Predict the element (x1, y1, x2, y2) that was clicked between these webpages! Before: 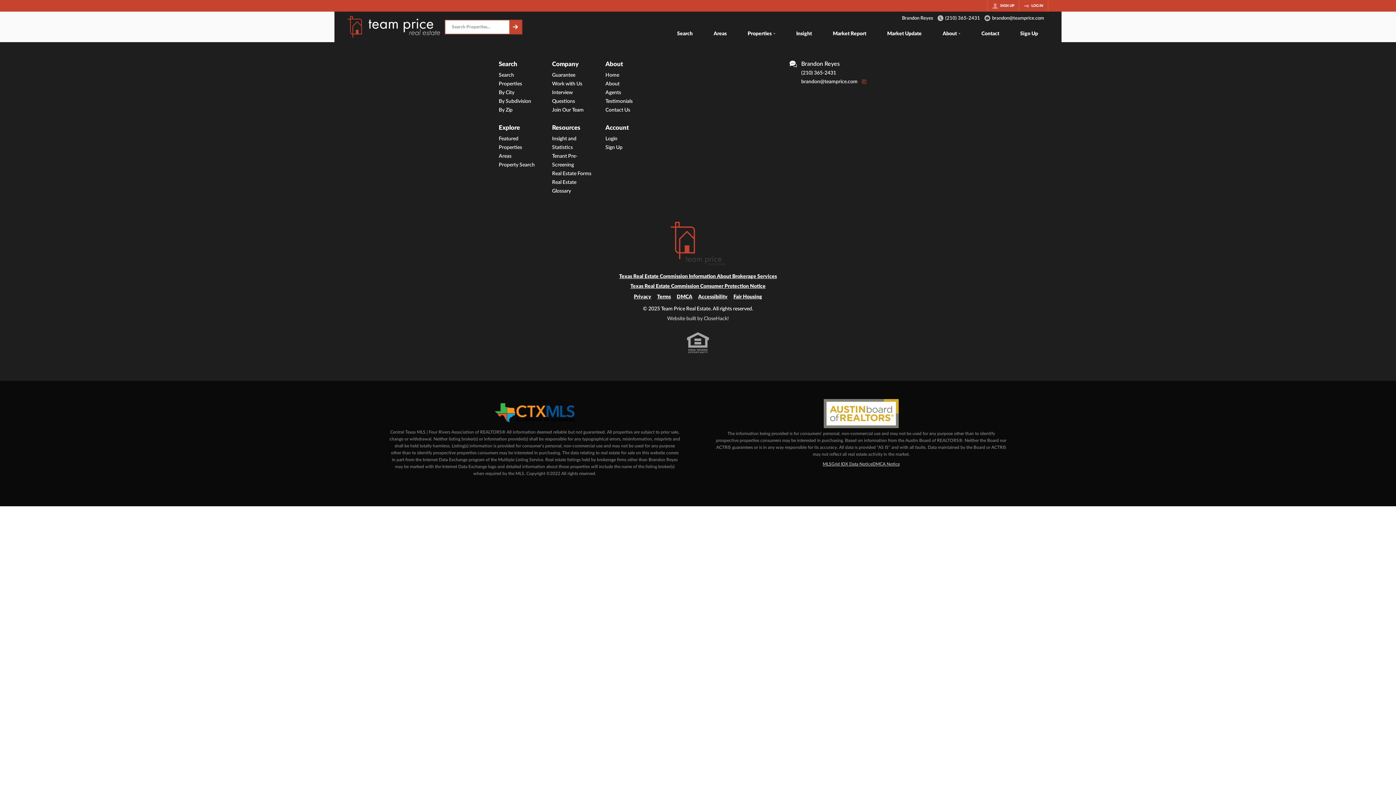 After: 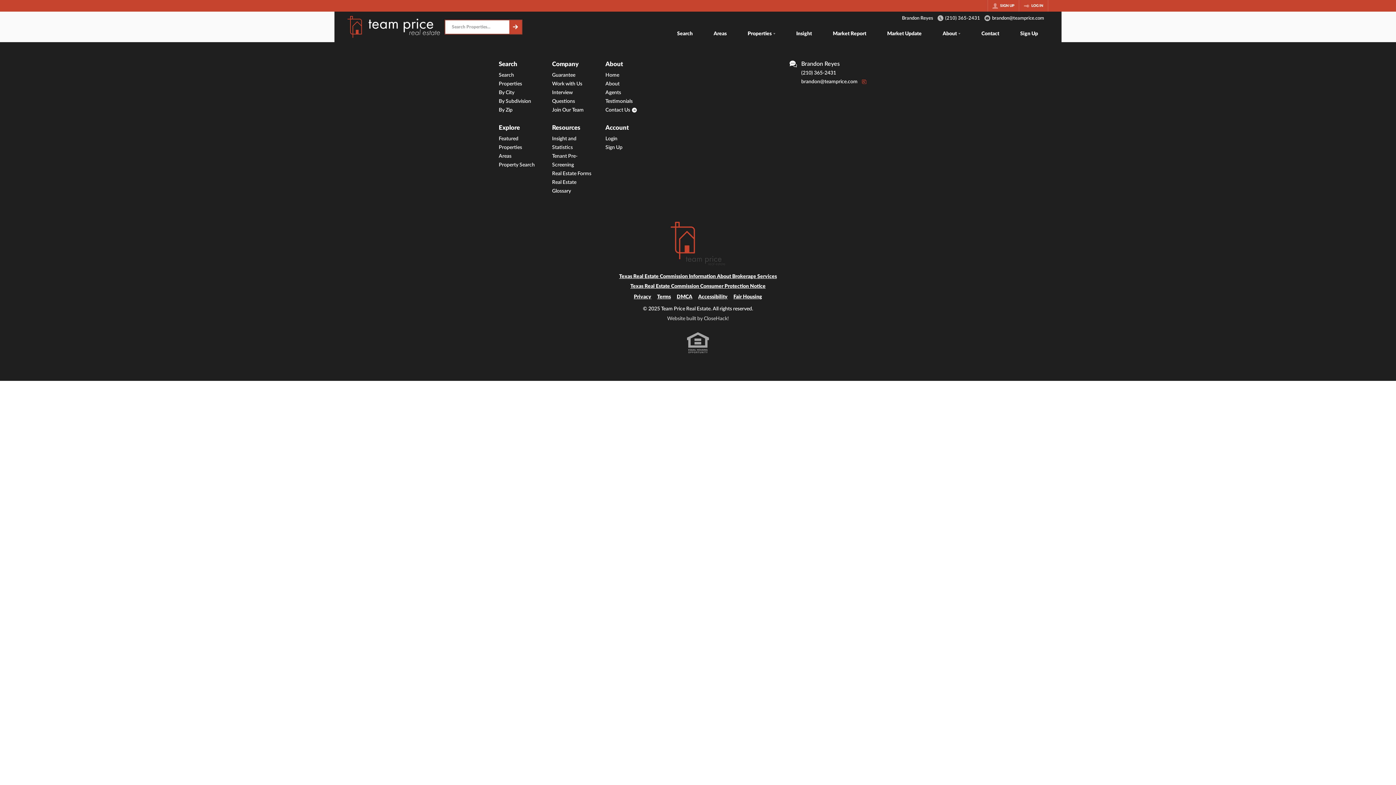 Action: label: Contact Us bbox: (605, 780, 652, 789)